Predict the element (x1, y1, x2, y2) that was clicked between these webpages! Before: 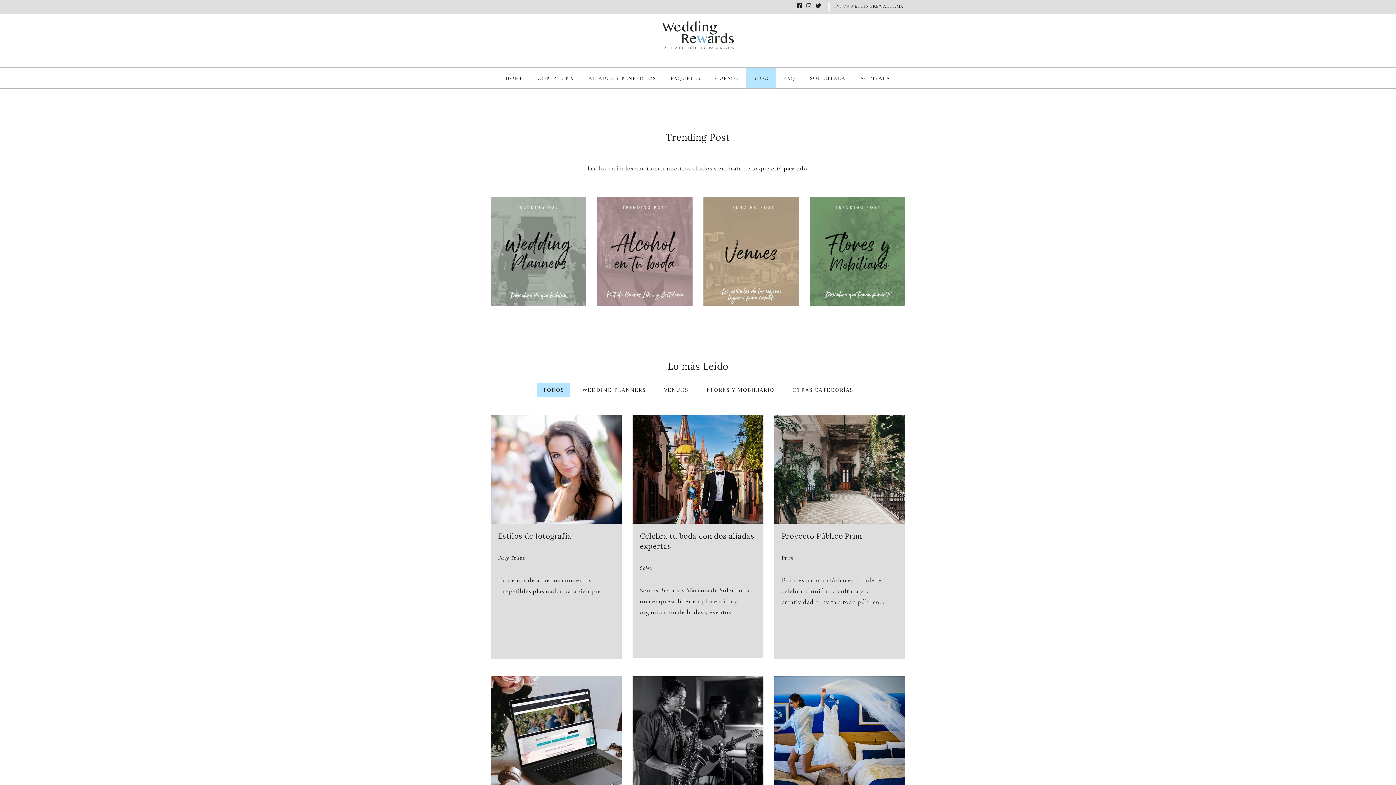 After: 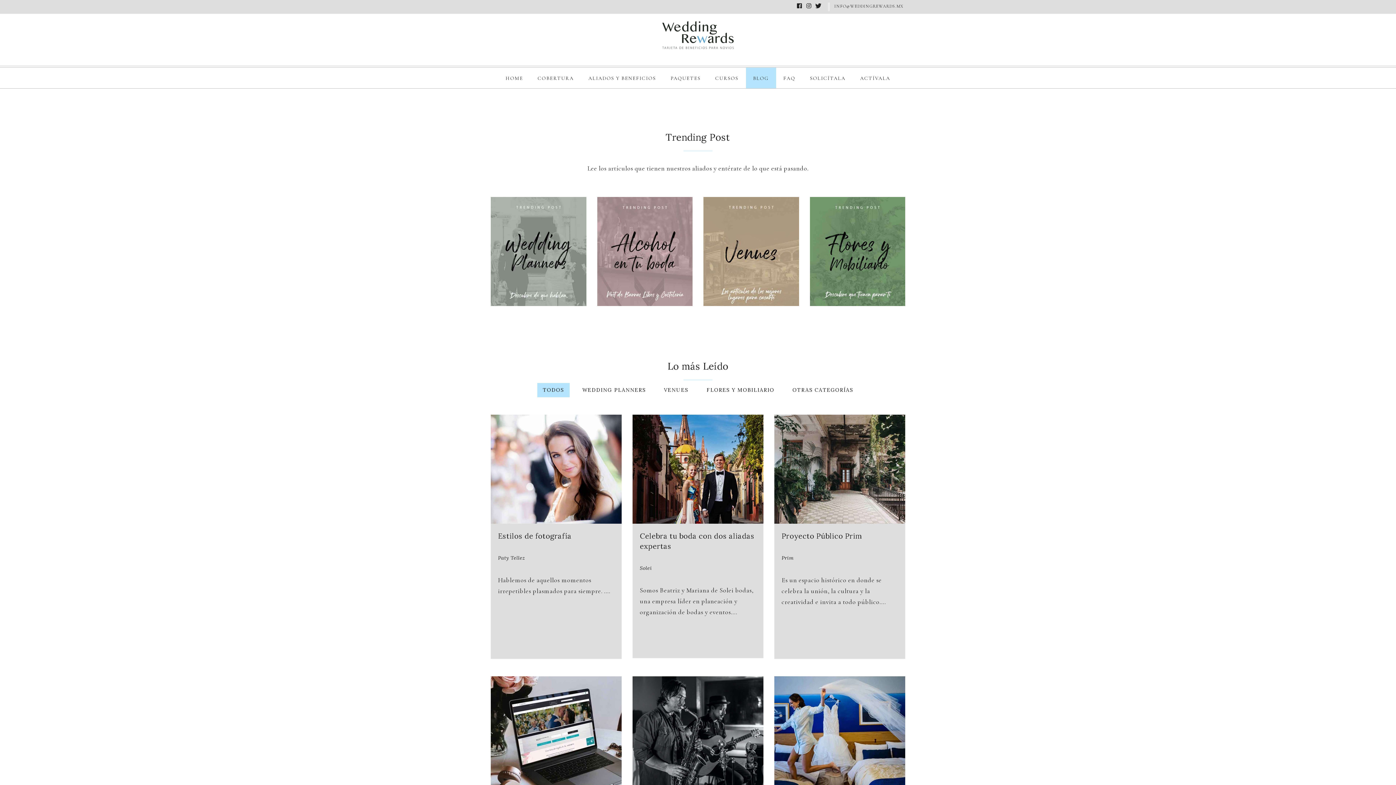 Action: bbox: (753, 74, 768, 82) label: BLOG